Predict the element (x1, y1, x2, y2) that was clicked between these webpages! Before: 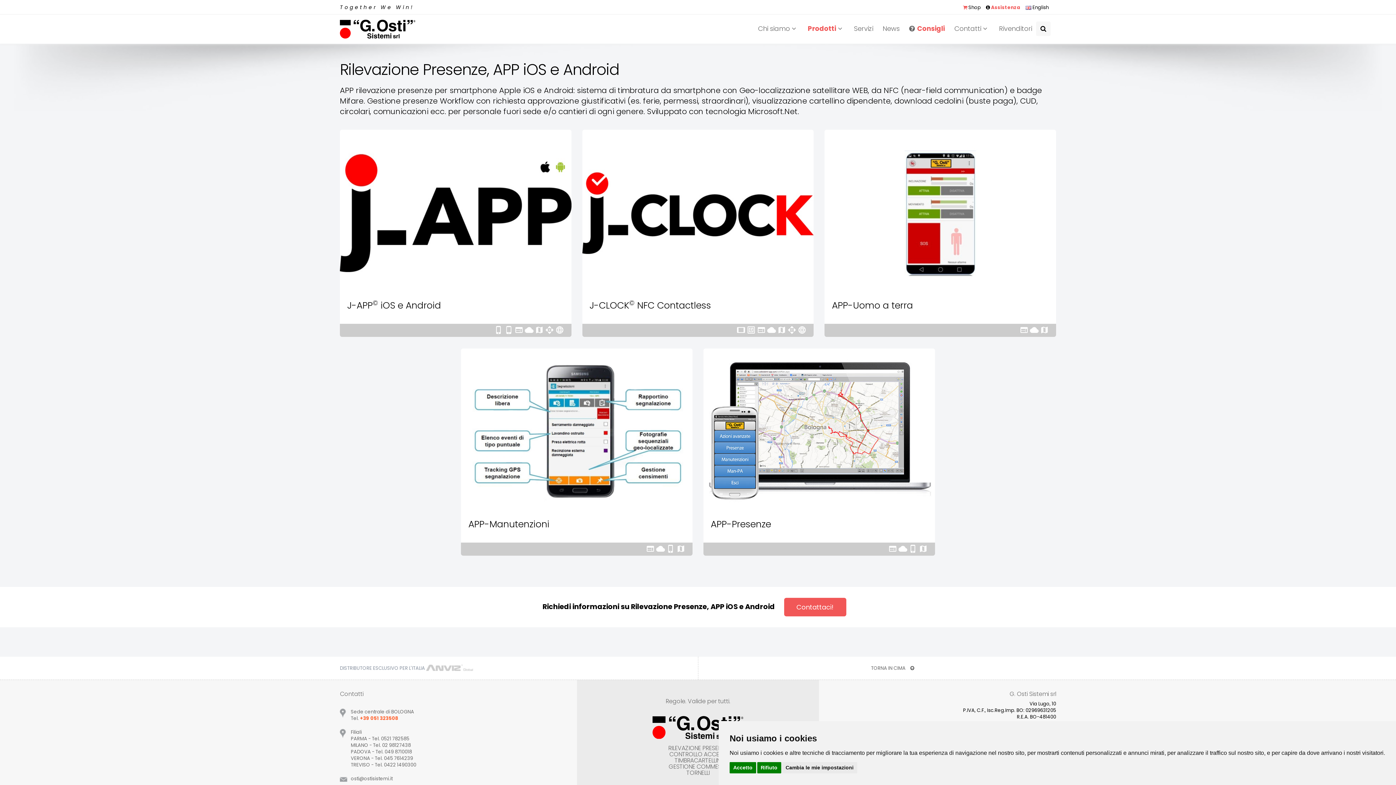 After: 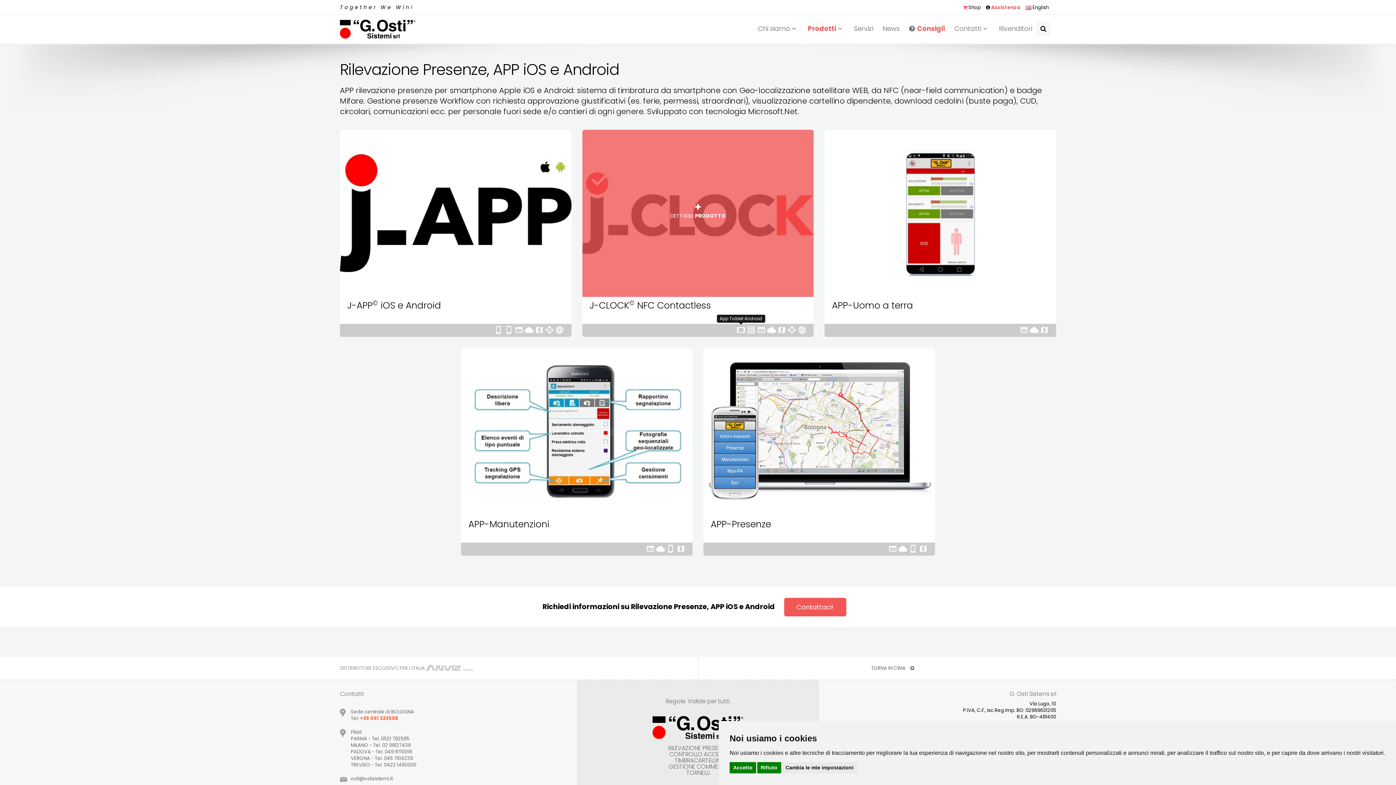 Action: bbox: (736, 325, 745, 337) label: 